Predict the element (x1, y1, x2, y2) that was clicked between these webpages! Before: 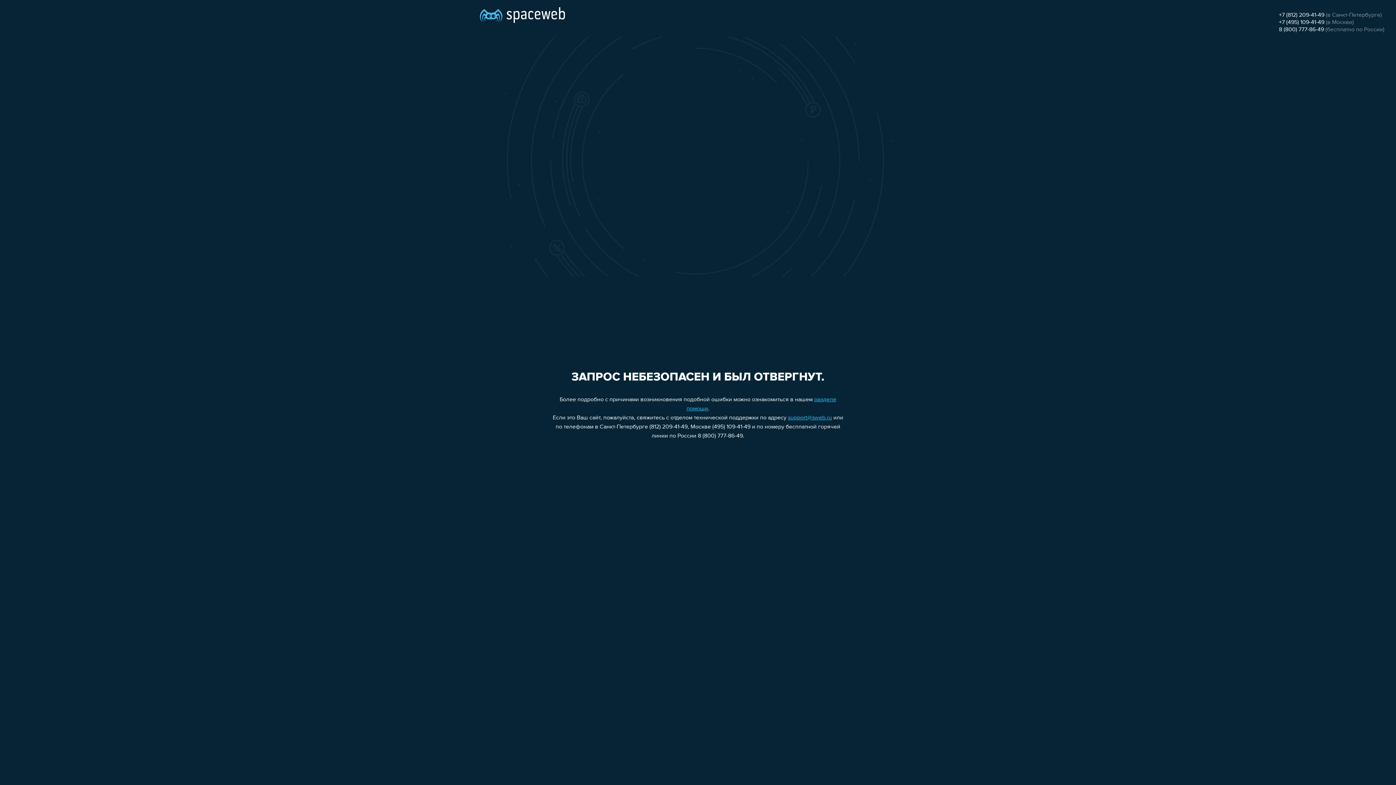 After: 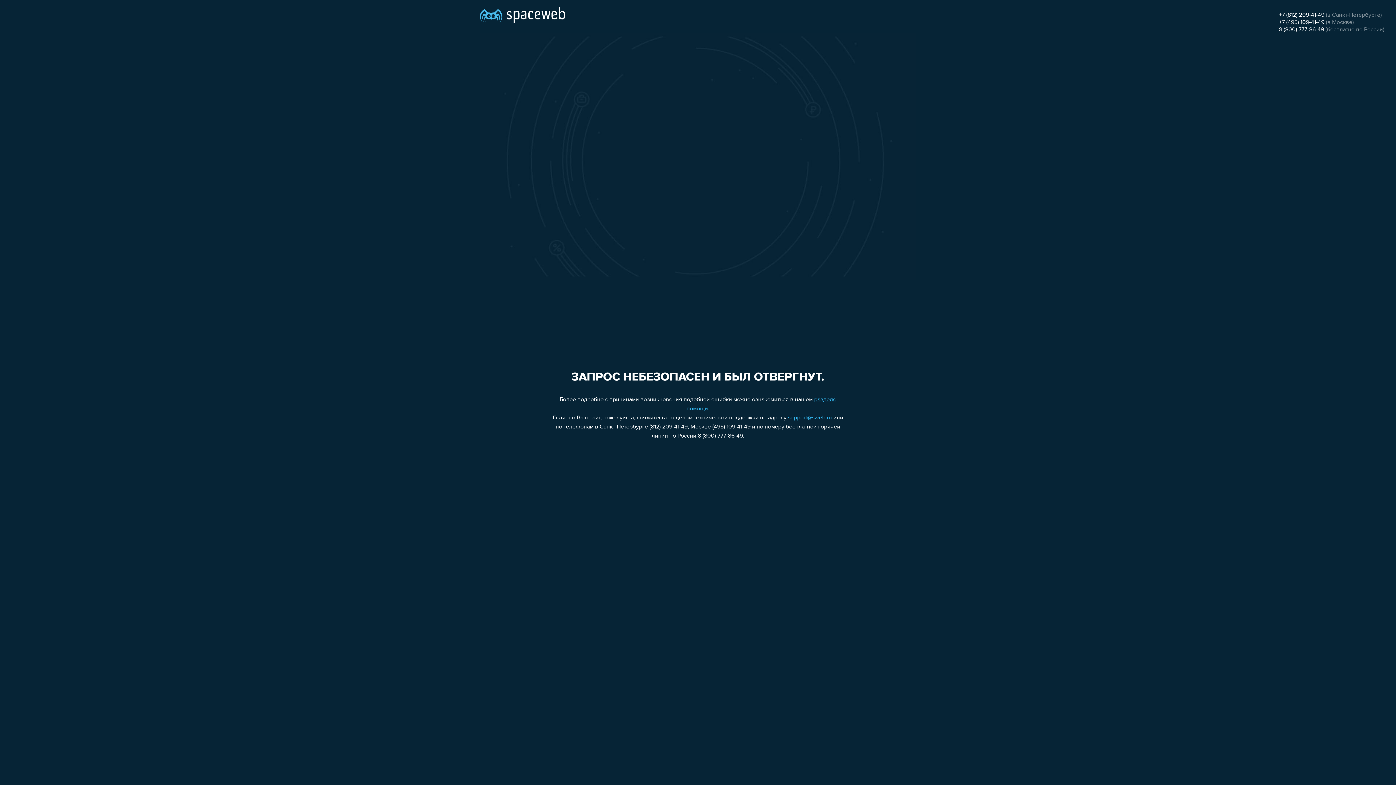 Action: label: +7 (495) 109-41-49 bbox: (1279, 19, 1324, 25)